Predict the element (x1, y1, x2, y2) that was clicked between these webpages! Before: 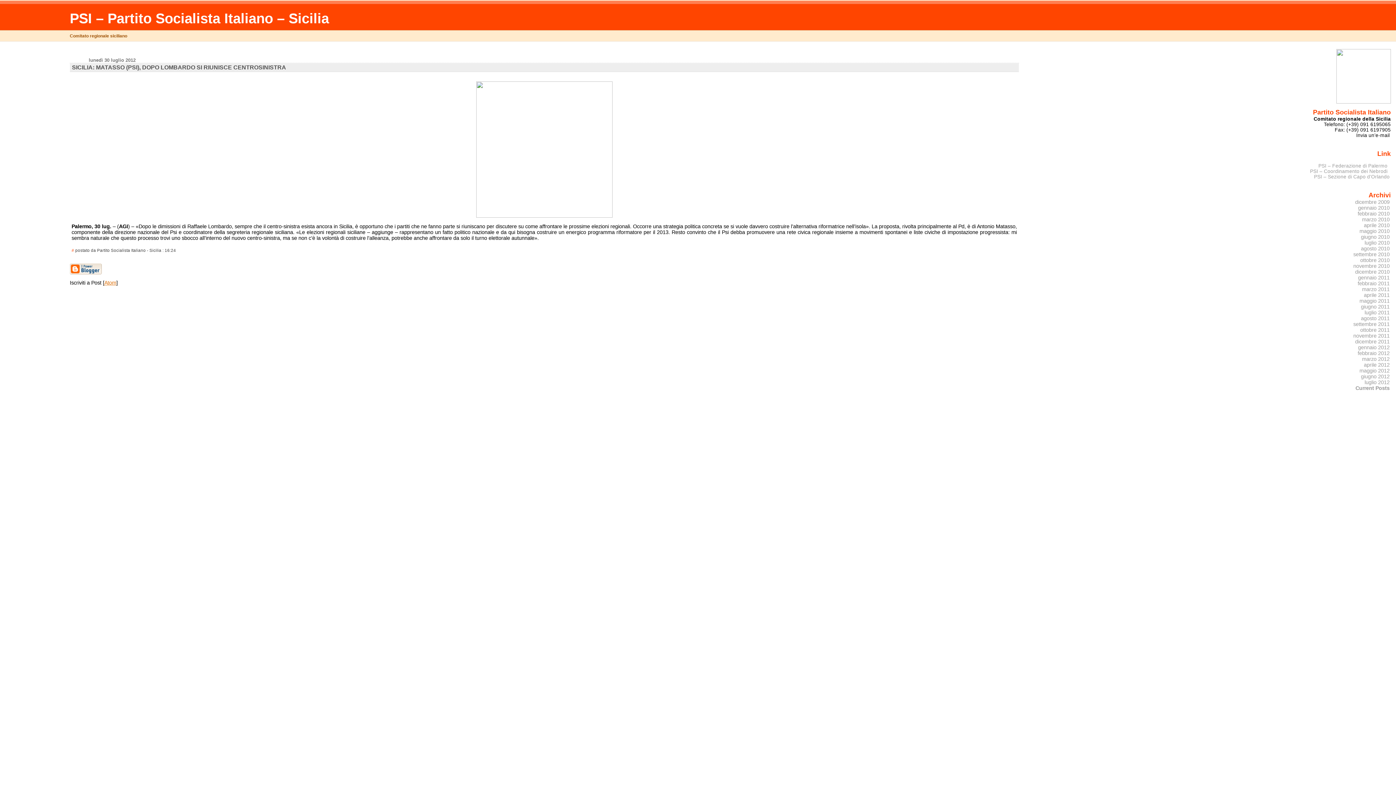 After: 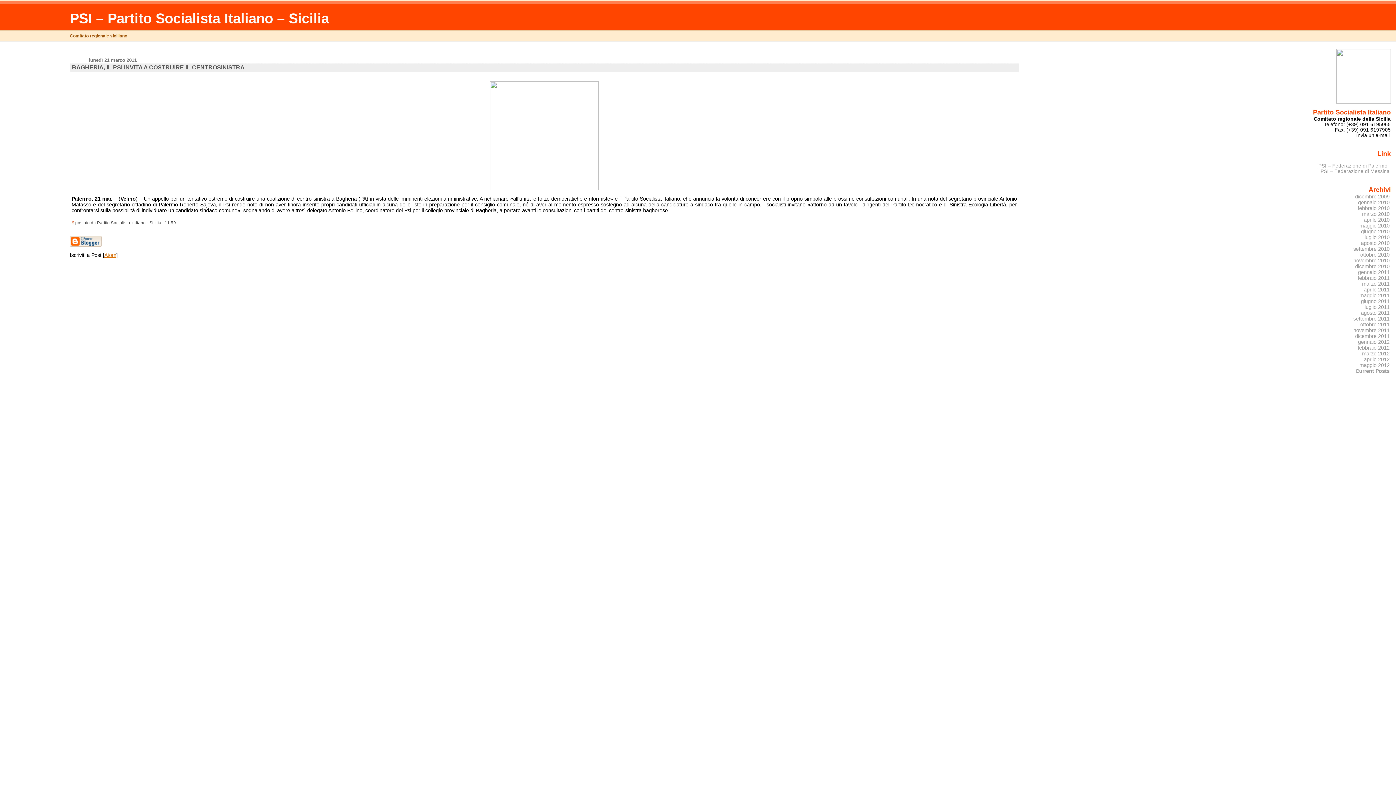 Action: label: marzo 2011 bbox: (1361, 285, 1390, 293)